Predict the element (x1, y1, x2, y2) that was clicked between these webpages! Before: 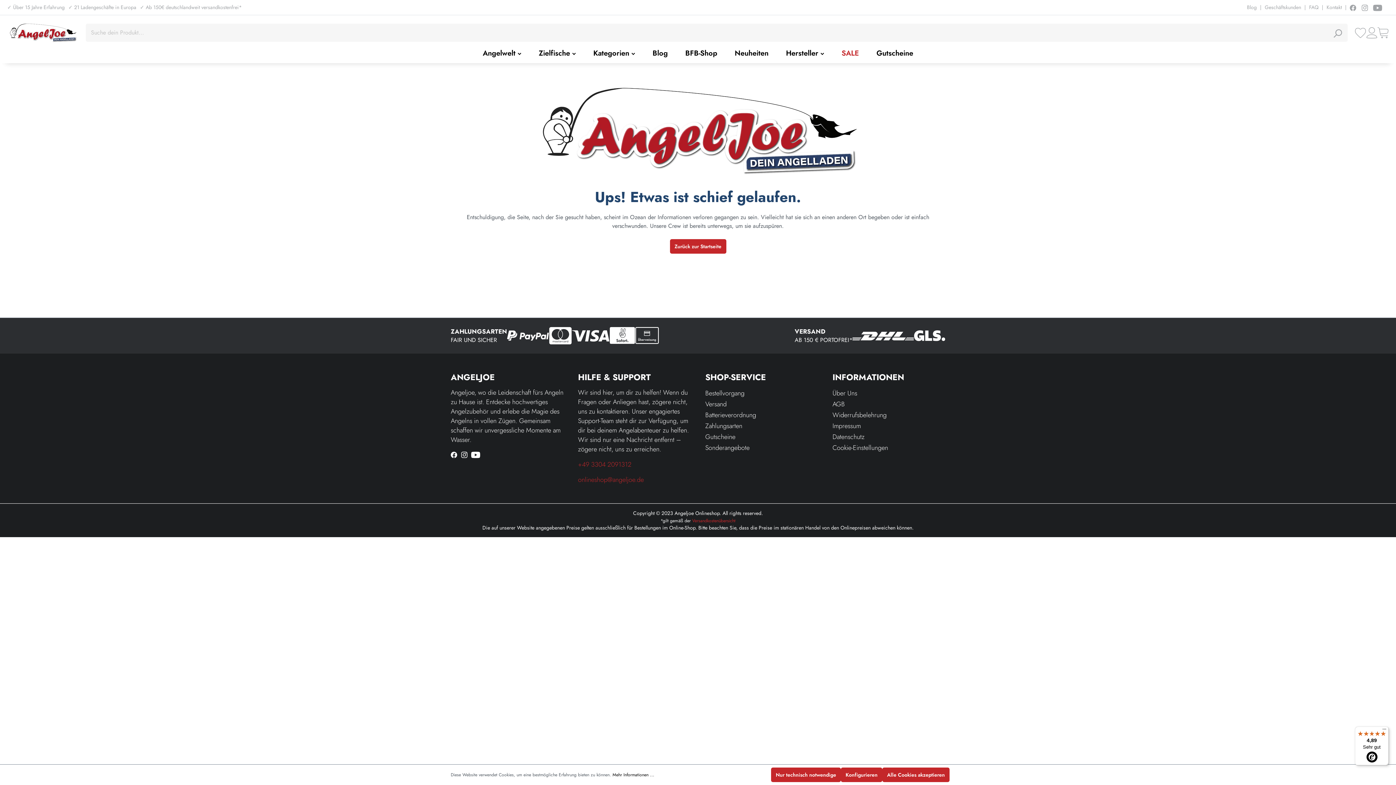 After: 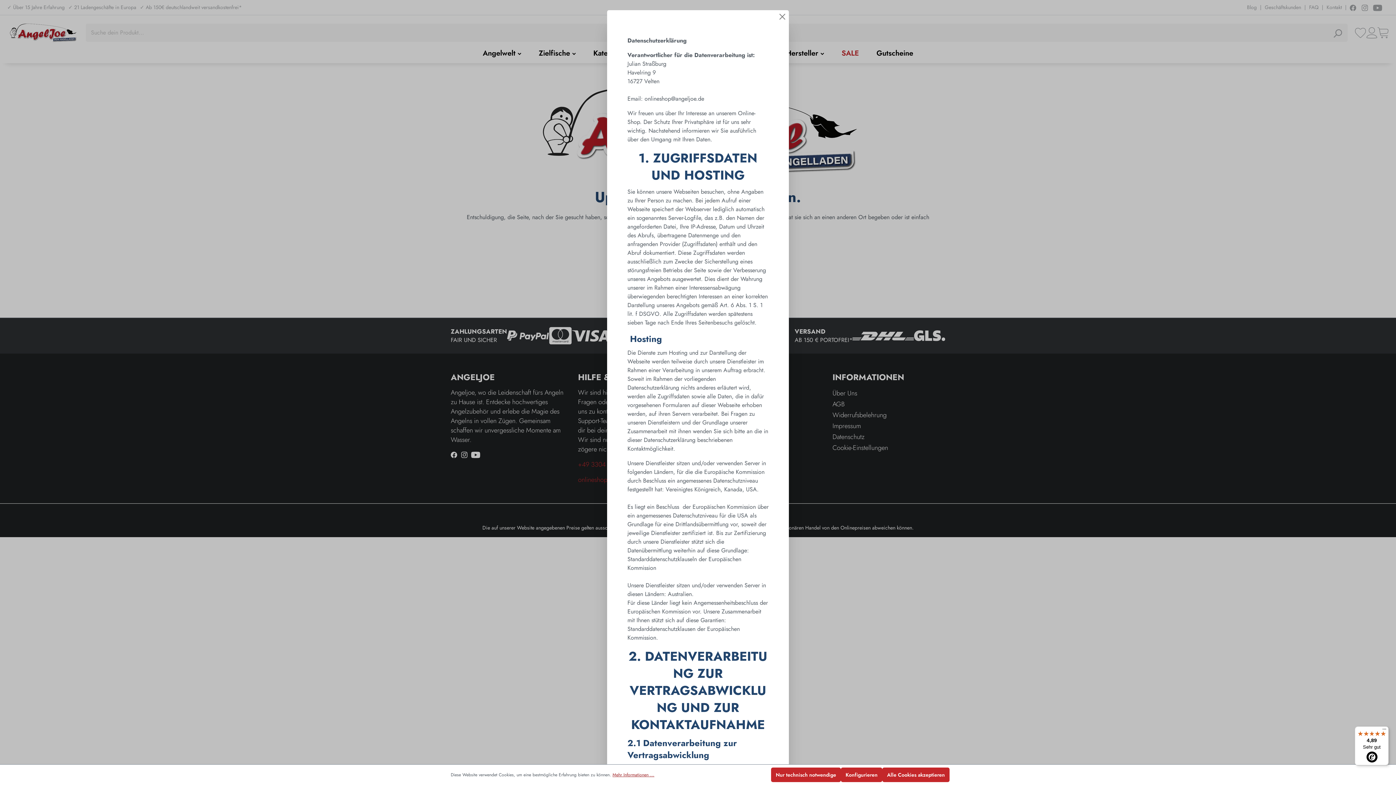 Action: bbox: (612, 772, 654, 778) label: Mehr Informationen ...